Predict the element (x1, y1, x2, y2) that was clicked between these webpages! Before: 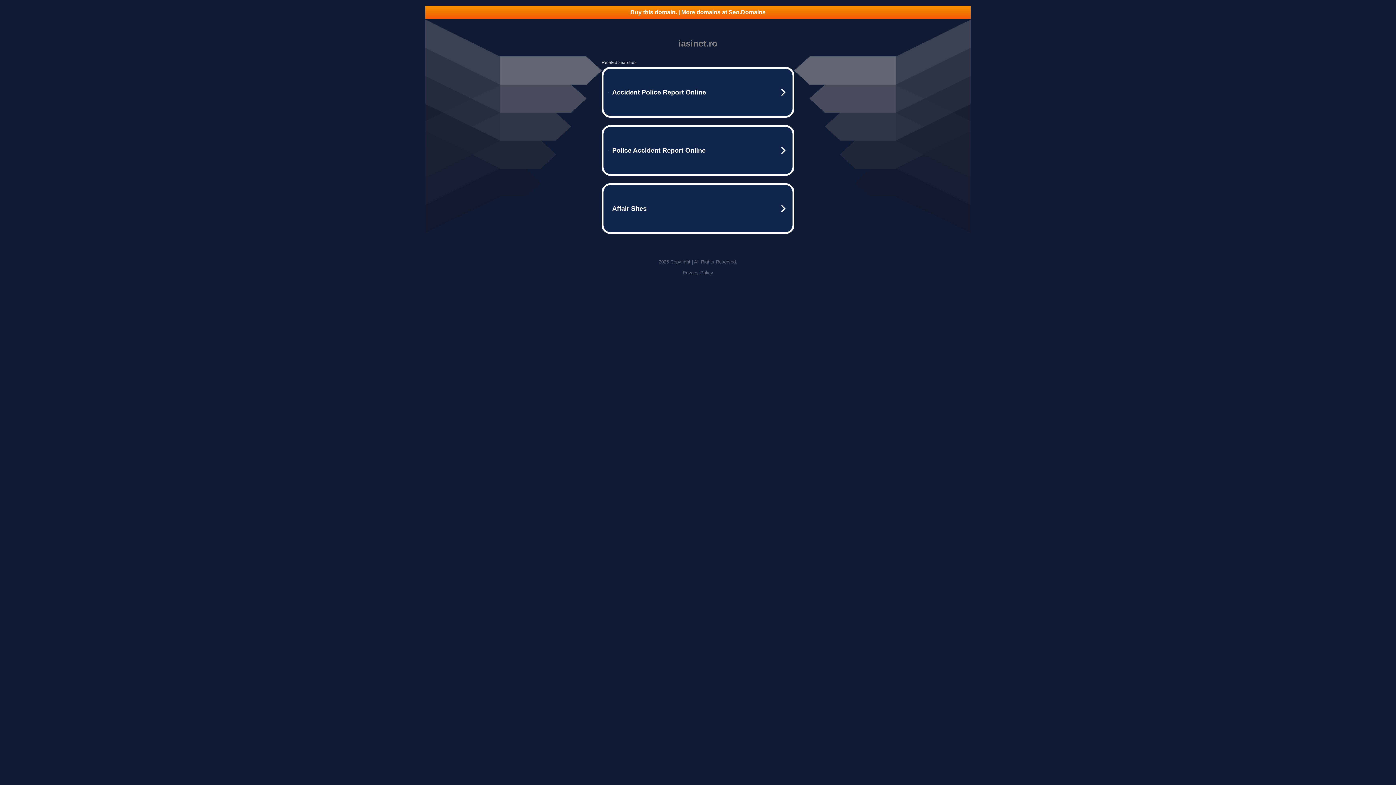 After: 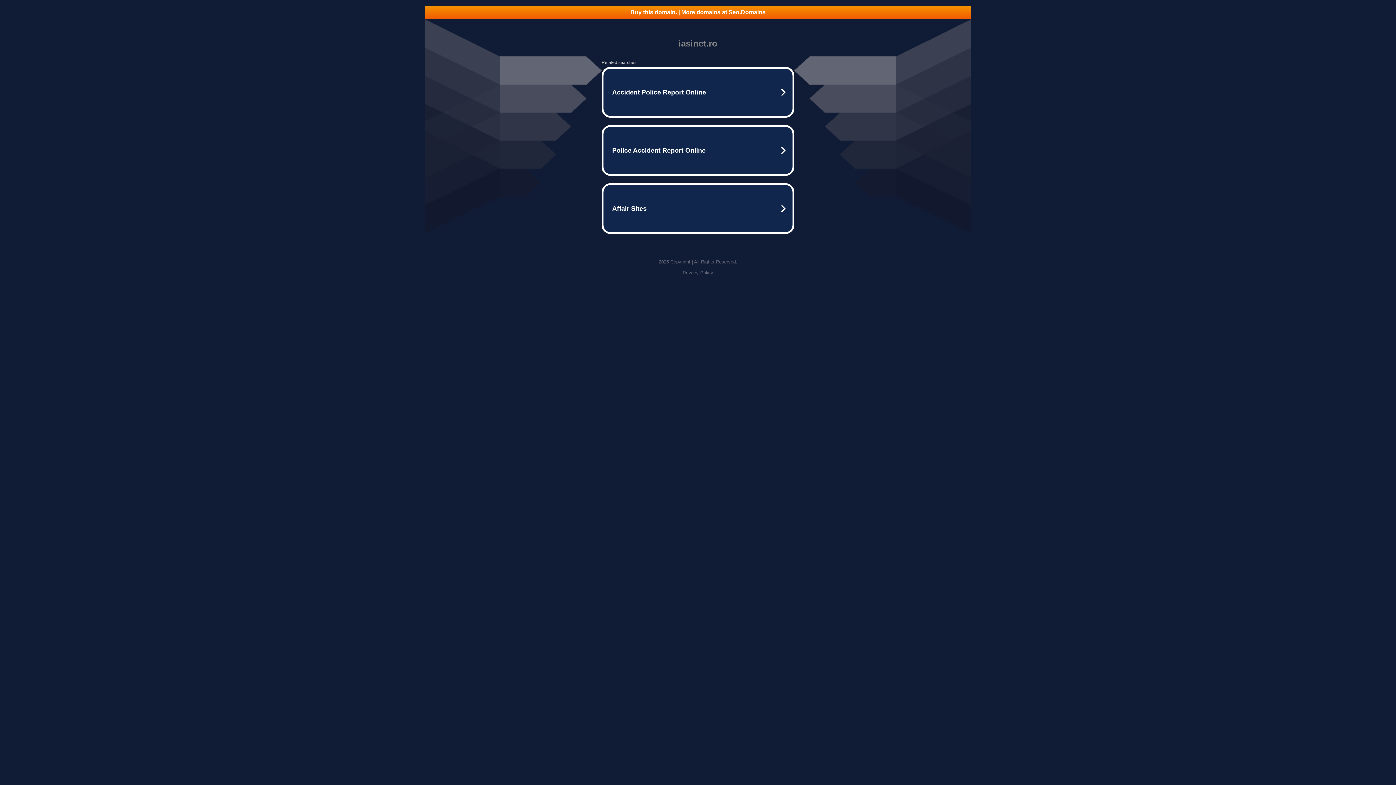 Action: label: Privacy Policy bbox: (682, 270, 713, 275)